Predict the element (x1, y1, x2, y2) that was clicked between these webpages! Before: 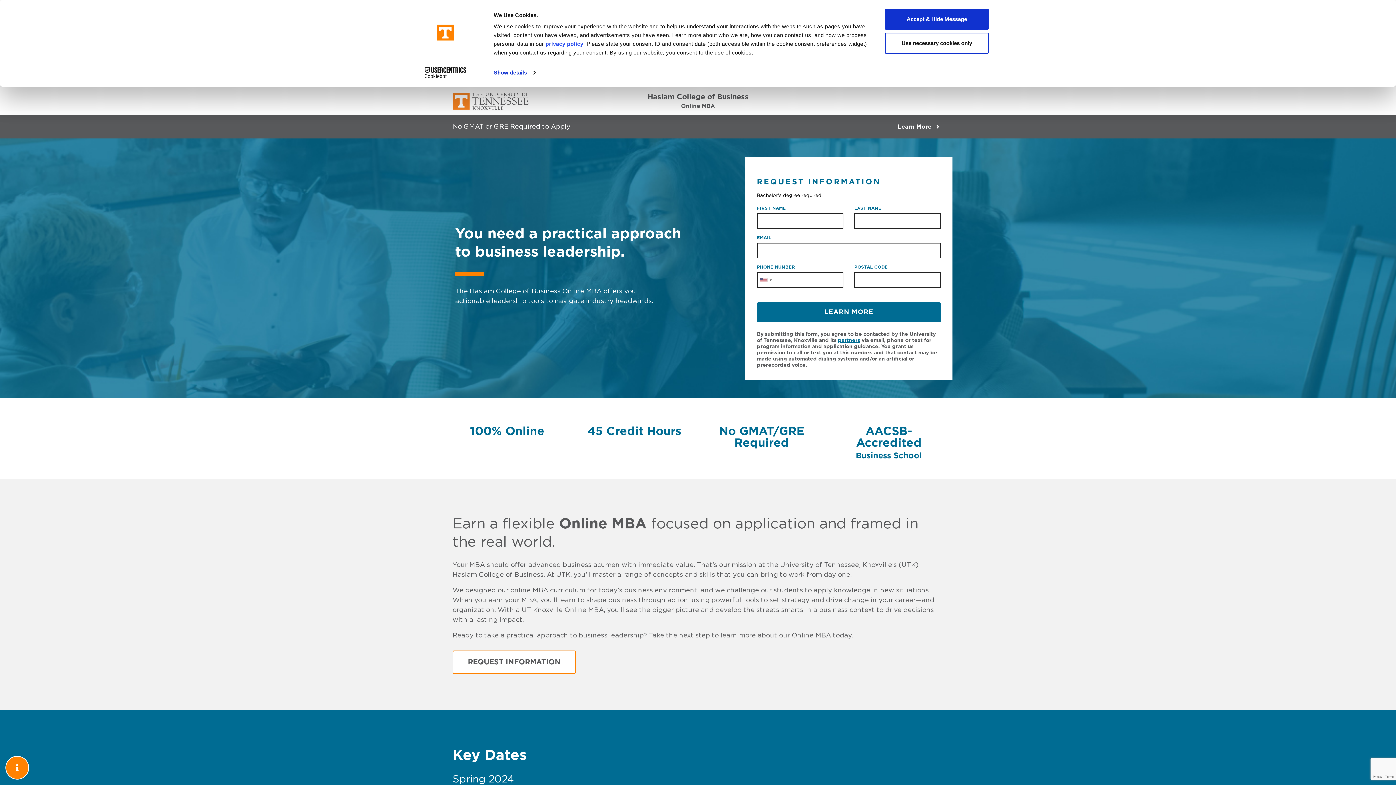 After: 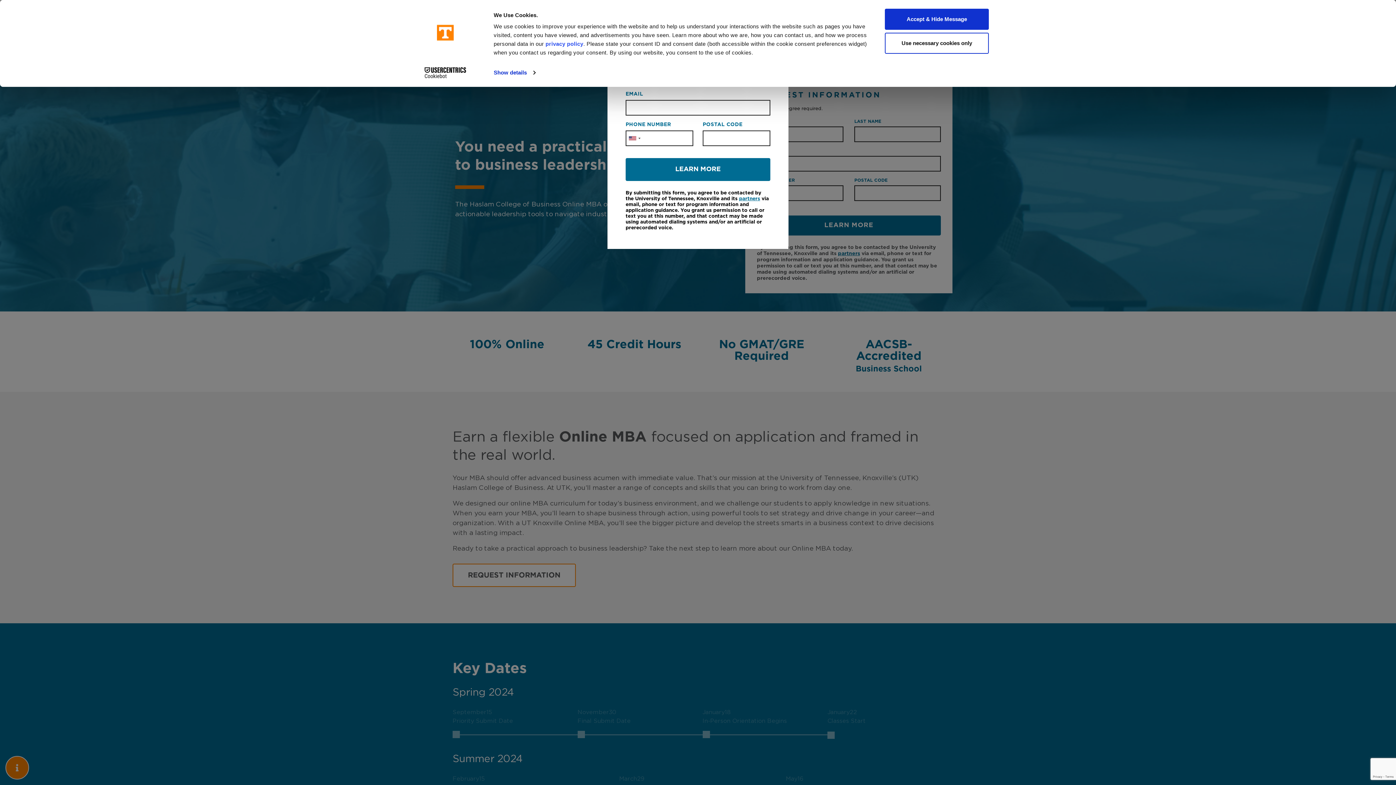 Action: bbox: (5, 756, 29, 780) label: Request Information